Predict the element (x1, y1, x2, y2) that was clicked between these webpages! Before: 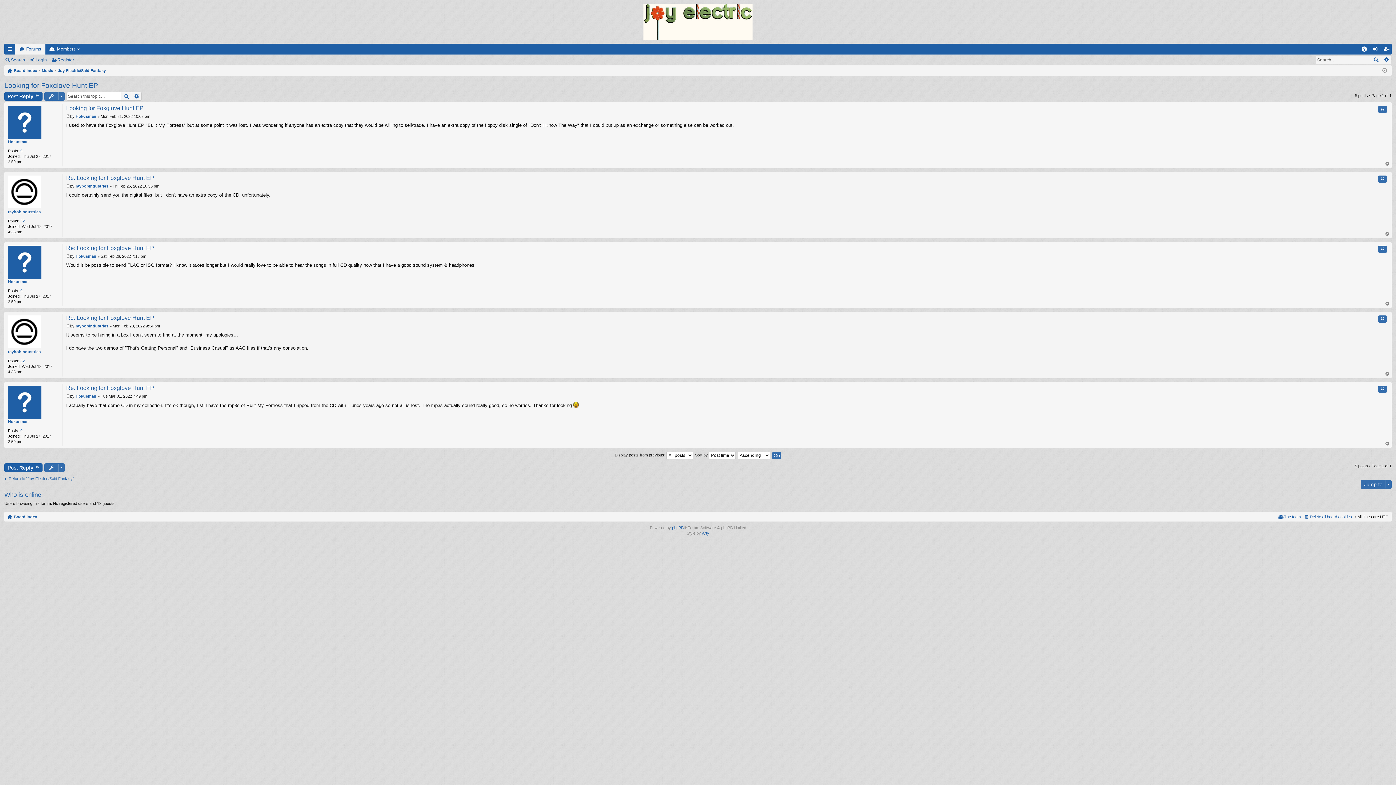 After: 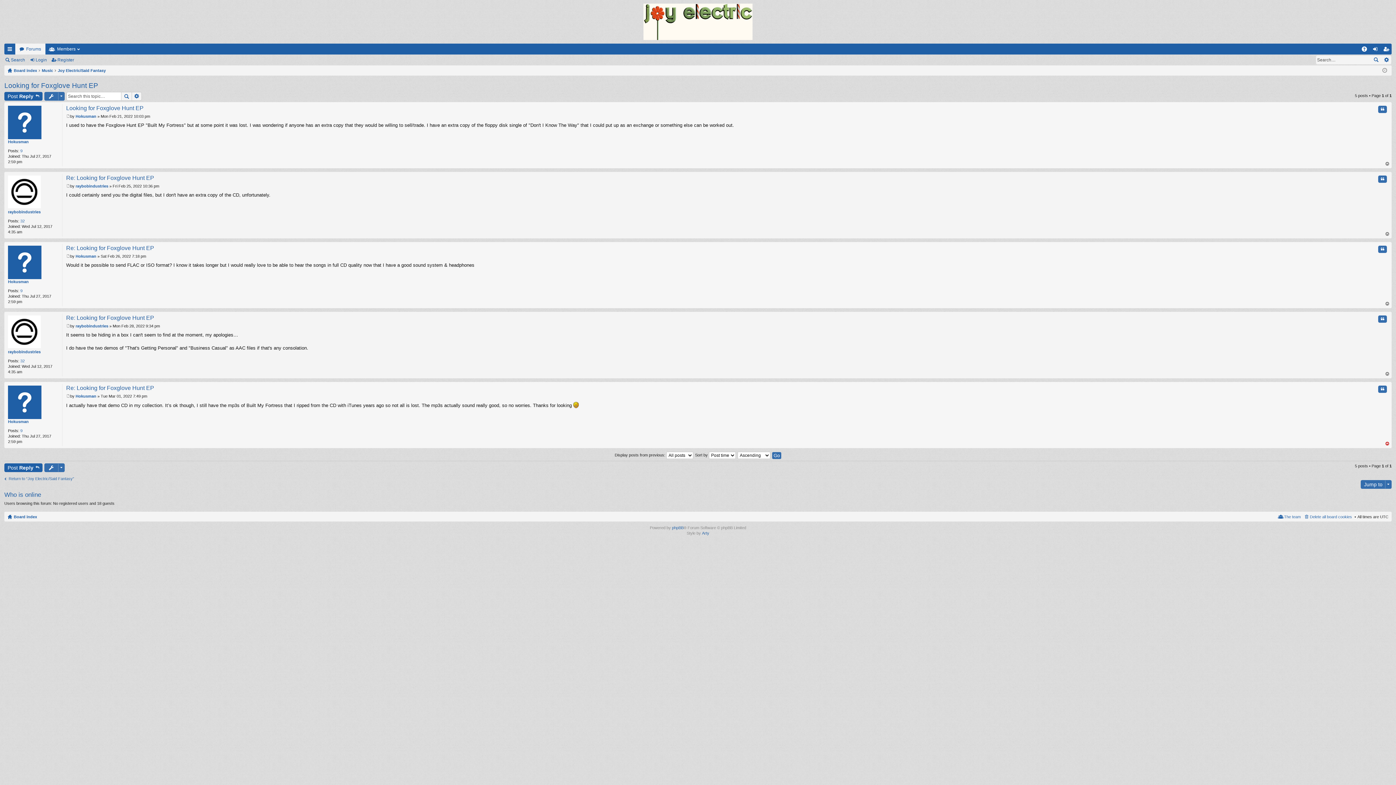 Action: bbox: (1385, 441, 1390, 446) label: Top